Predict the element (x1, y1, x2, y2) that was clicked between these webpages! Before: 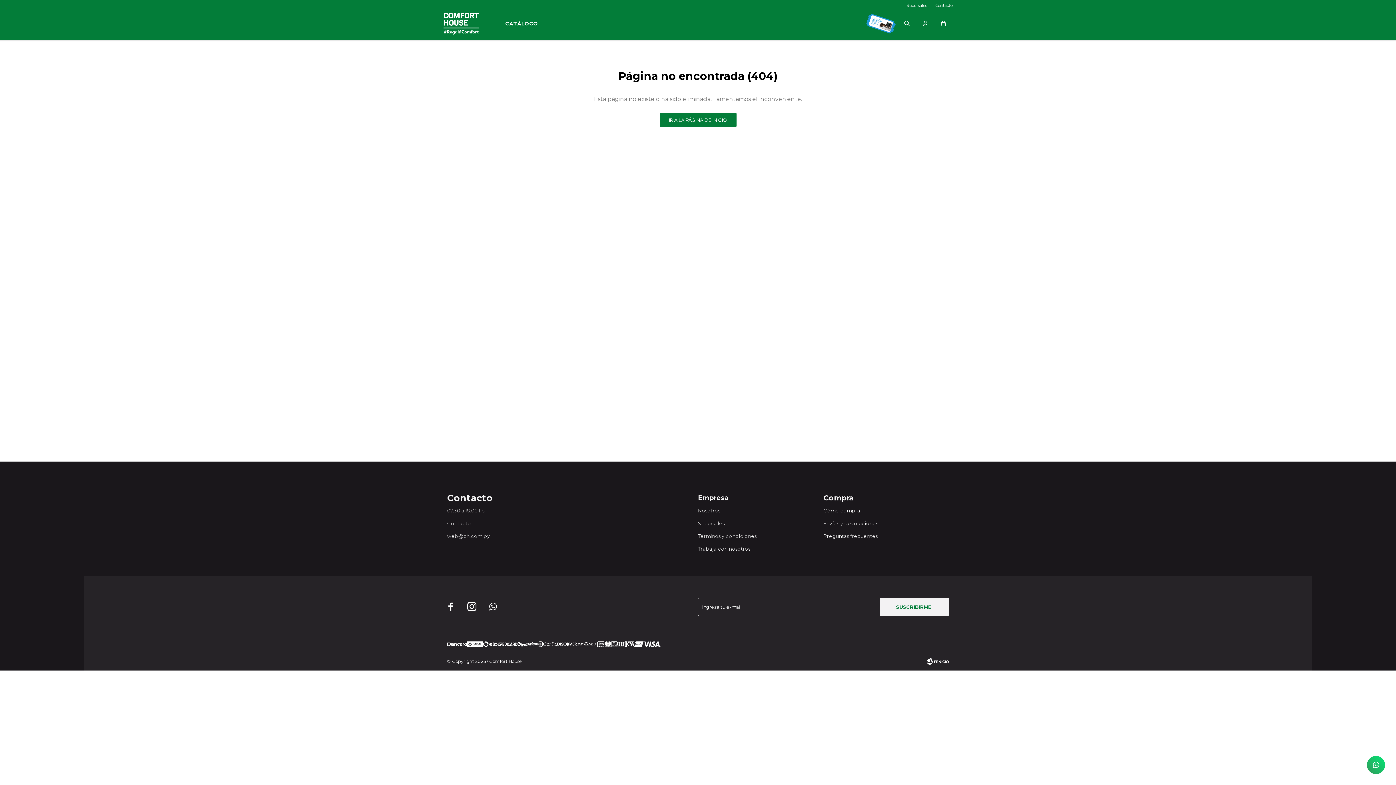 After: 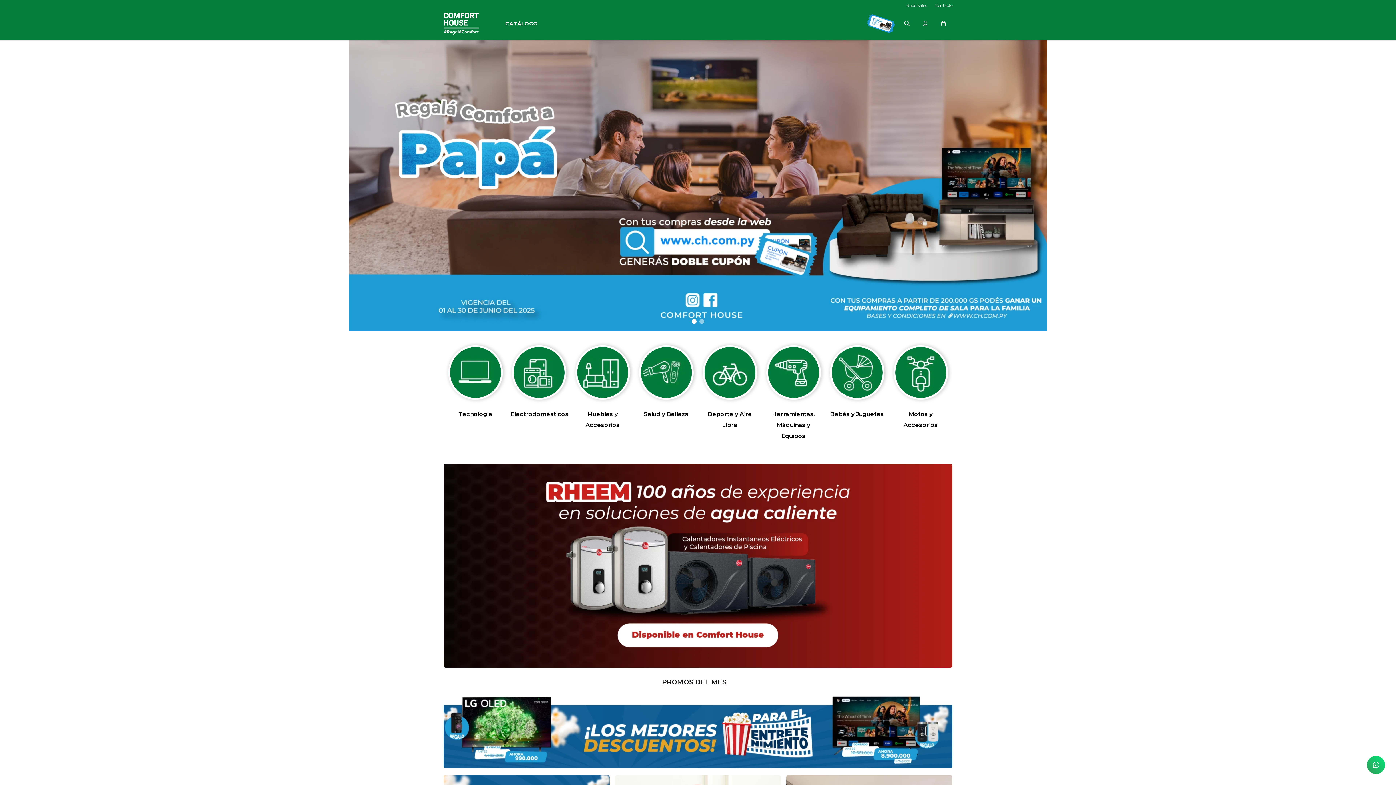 Action: bbox: (443, 12, 478, 34)